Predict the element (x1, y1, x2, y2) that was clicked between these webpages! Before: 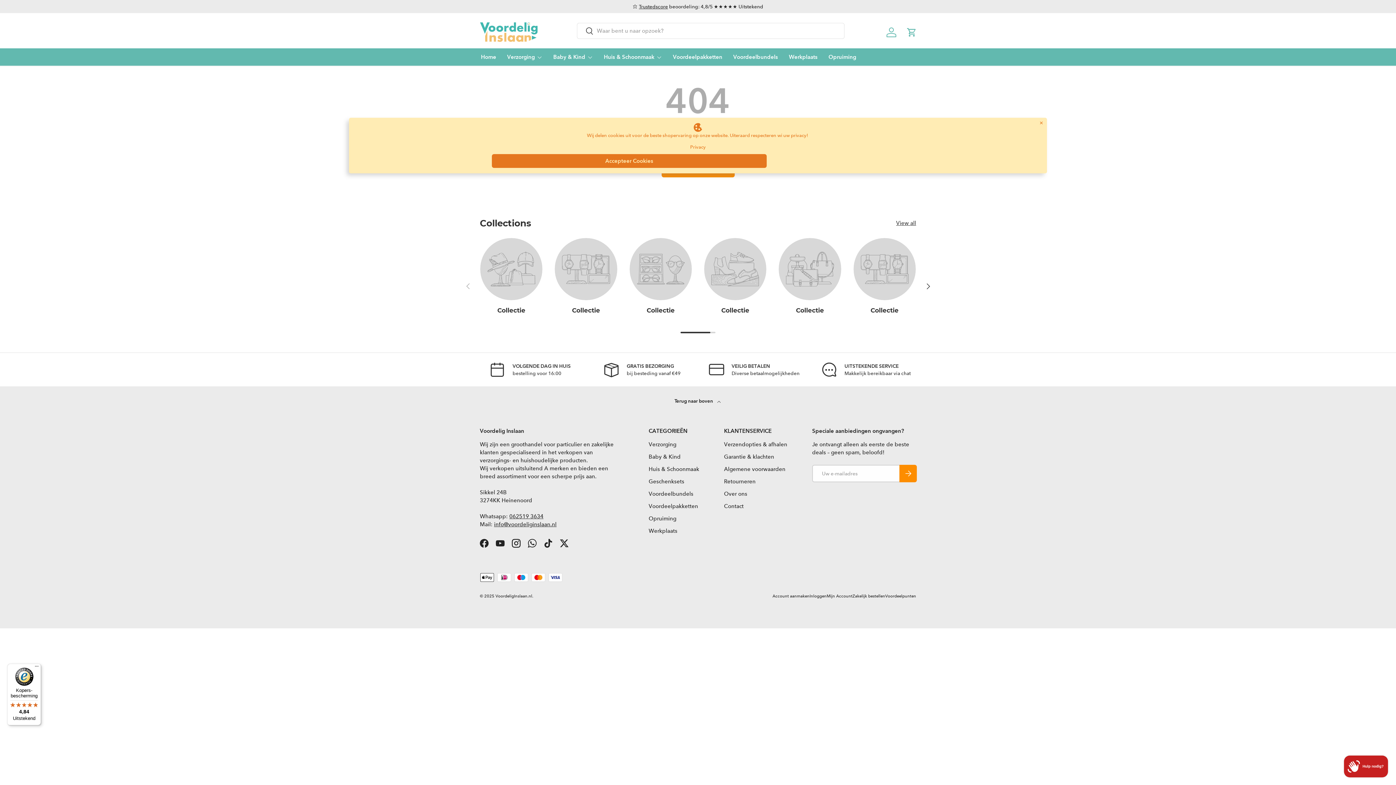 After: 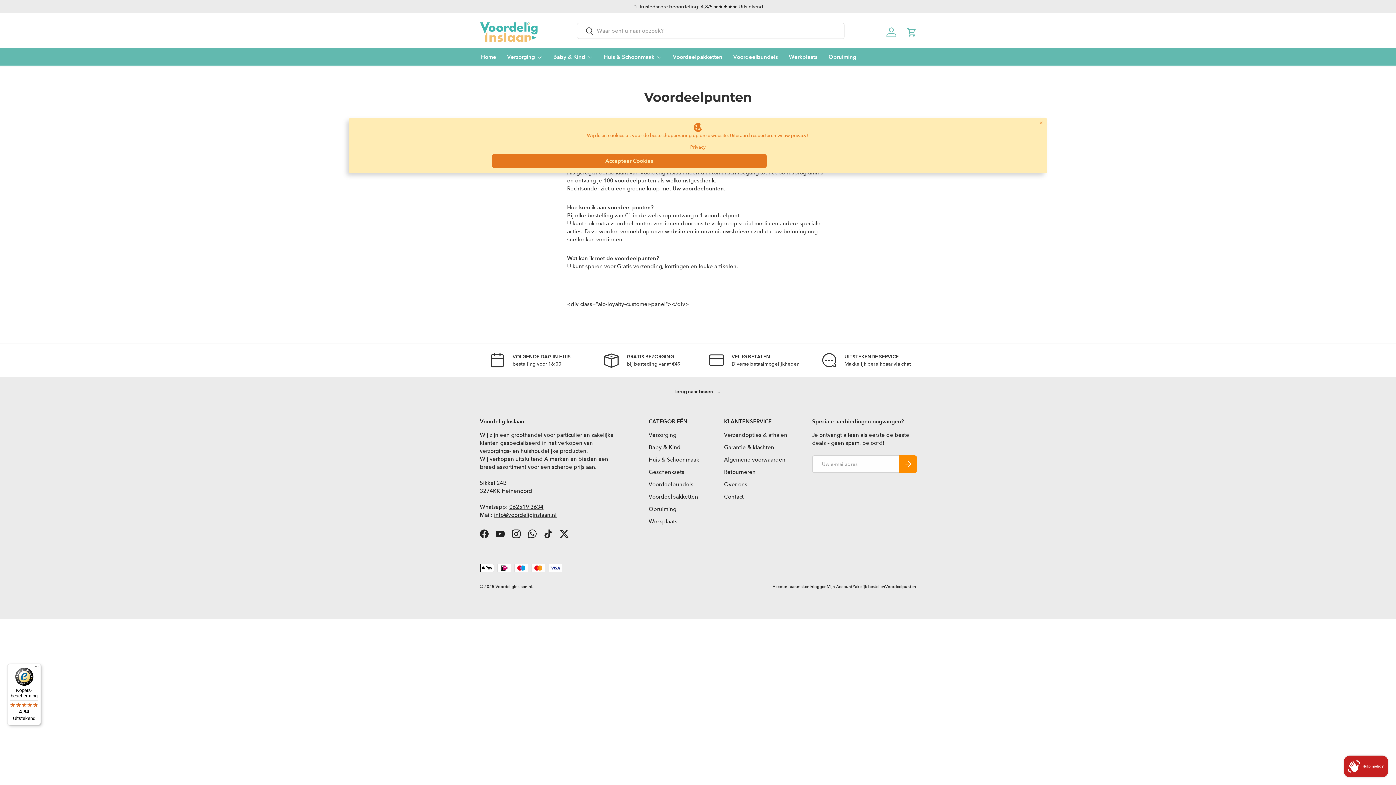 Action: label: Voordeelpunten bbox: (885, 594, 916, 598)